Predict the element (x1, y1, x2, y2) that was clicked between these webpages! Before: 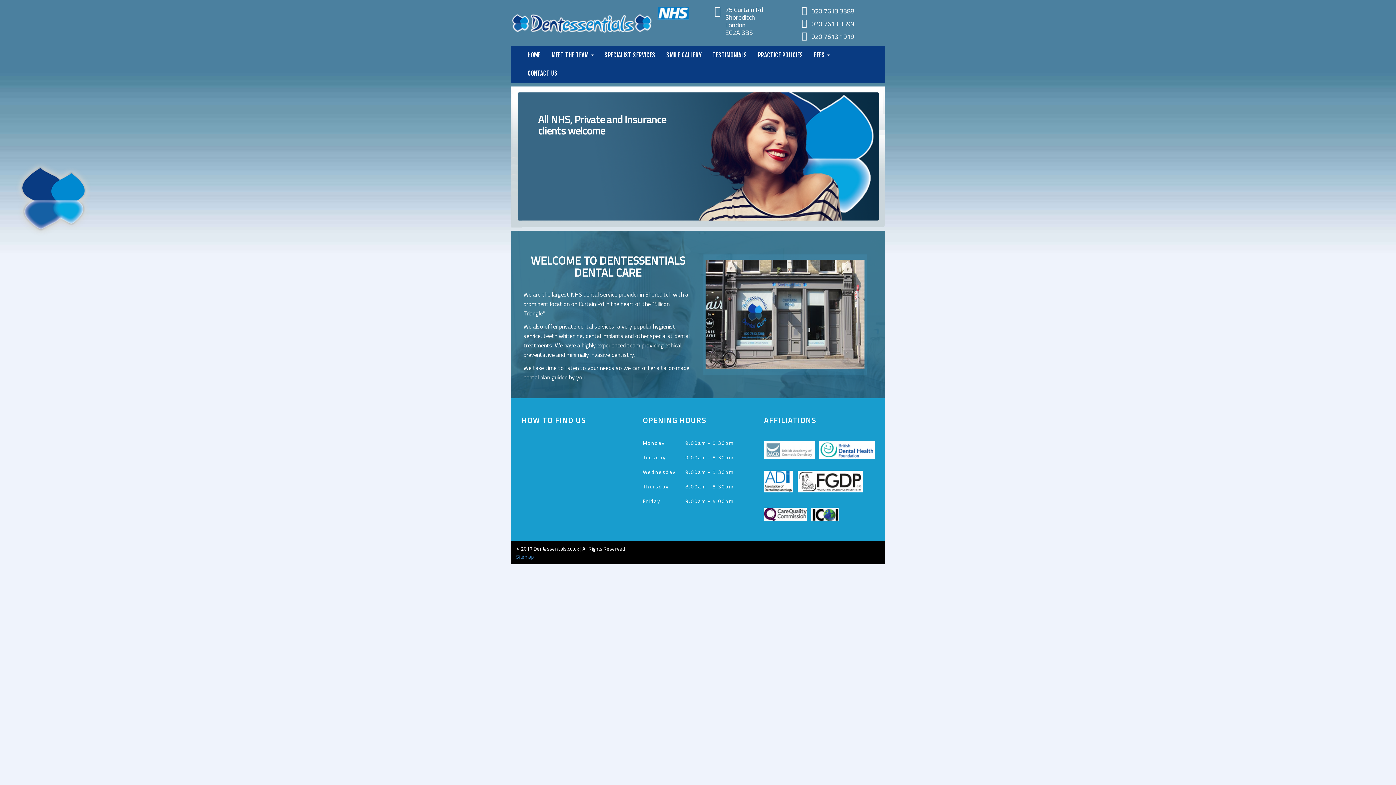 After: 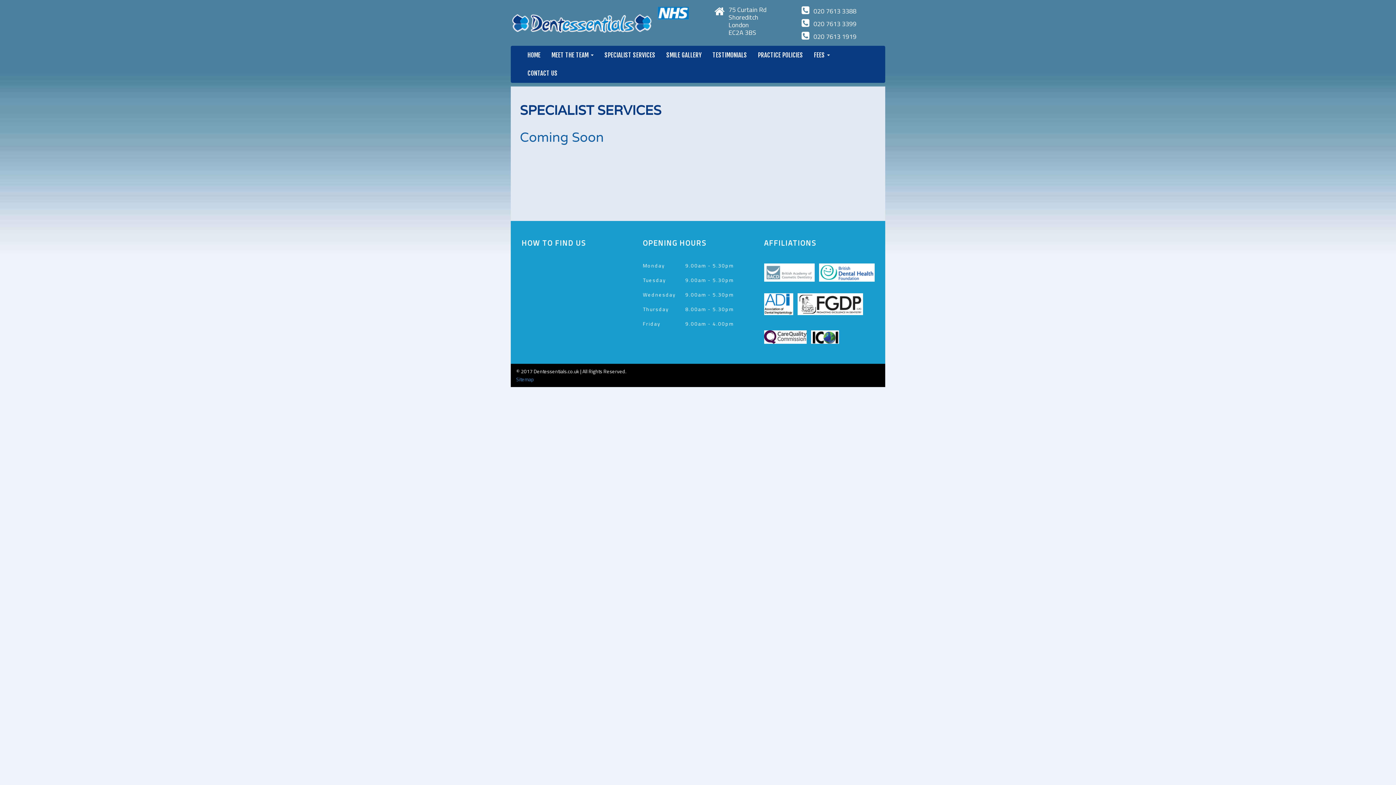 Action: label: SPECIALIST SERVICES bbox: (599, 46, 661, 64)